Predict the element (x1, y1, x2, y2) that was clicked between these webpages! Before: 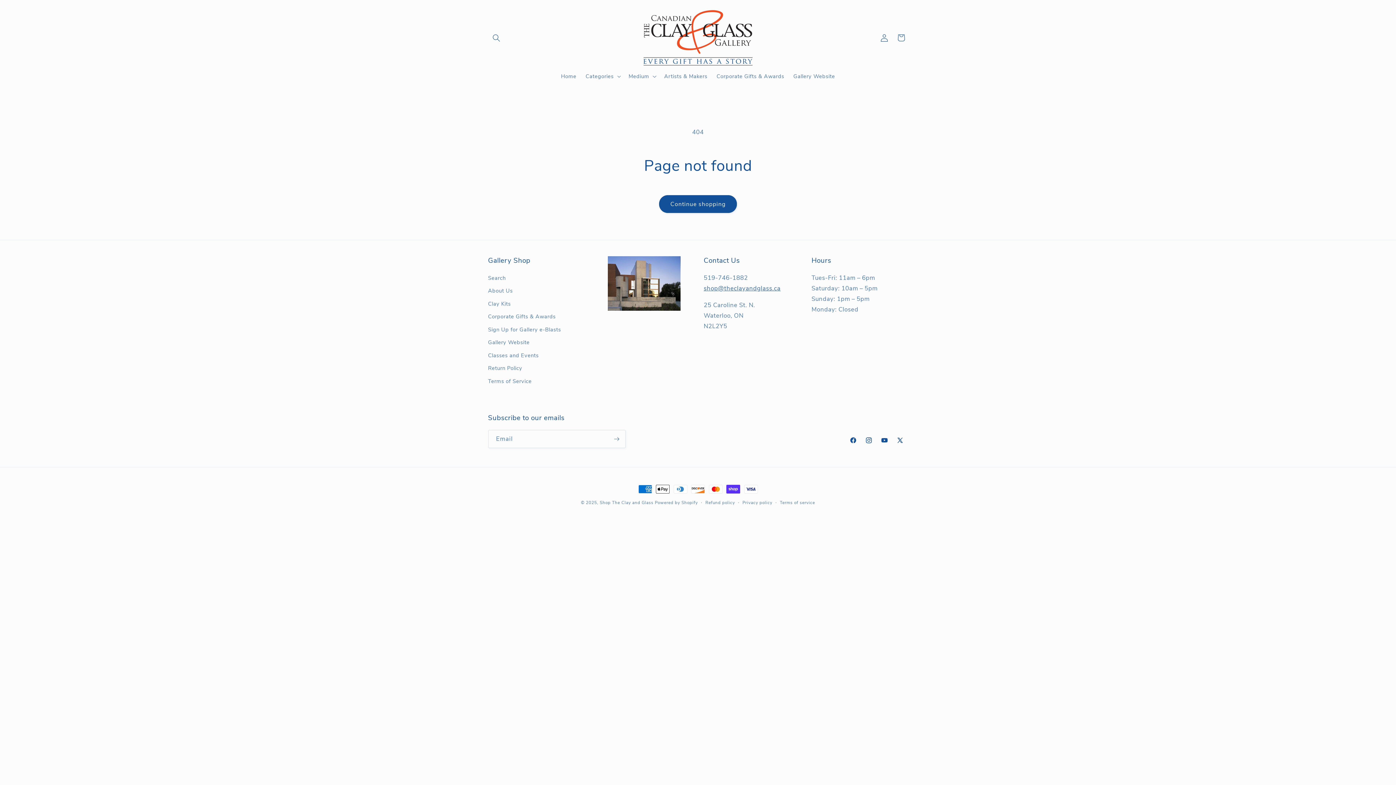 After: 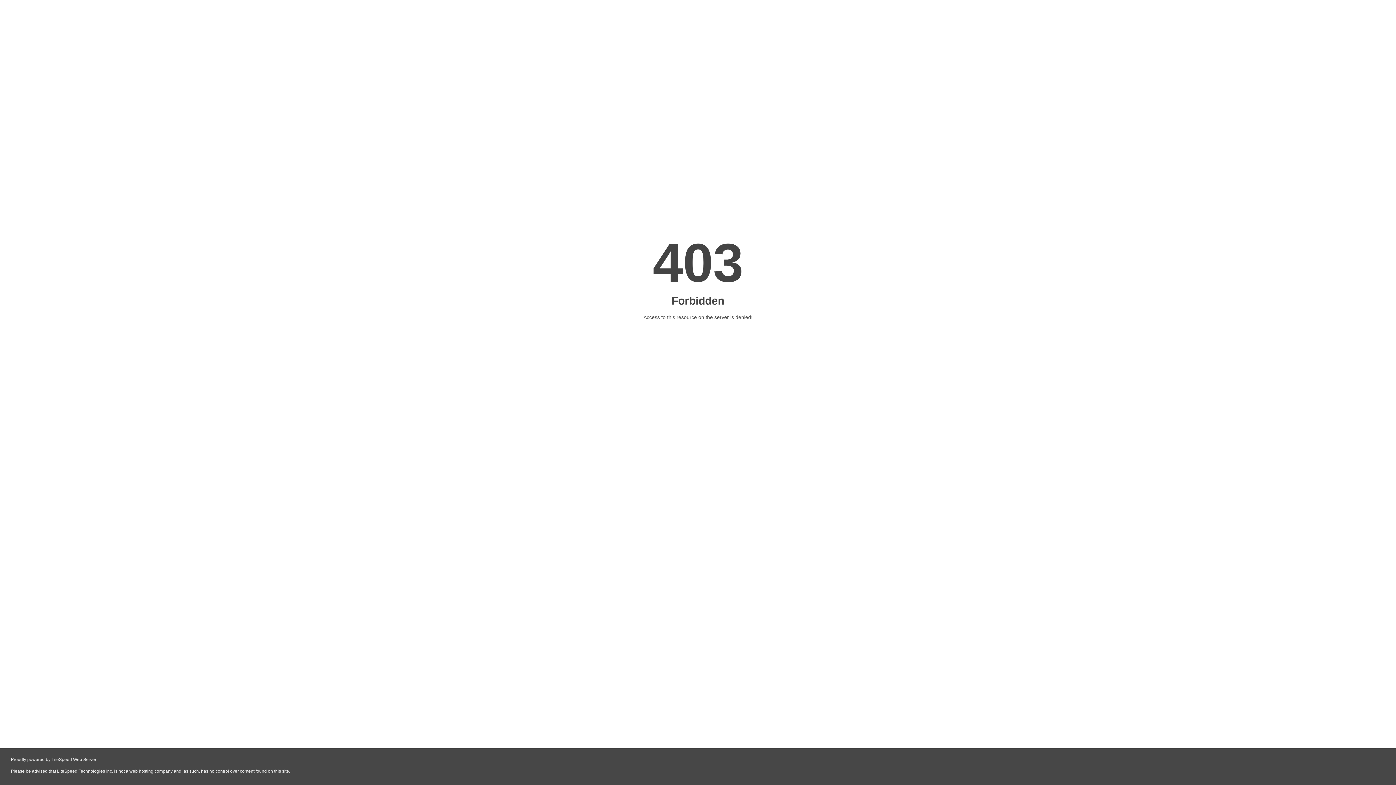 Action: label: Gallery Website bbox: (488, 336, 529, 349)